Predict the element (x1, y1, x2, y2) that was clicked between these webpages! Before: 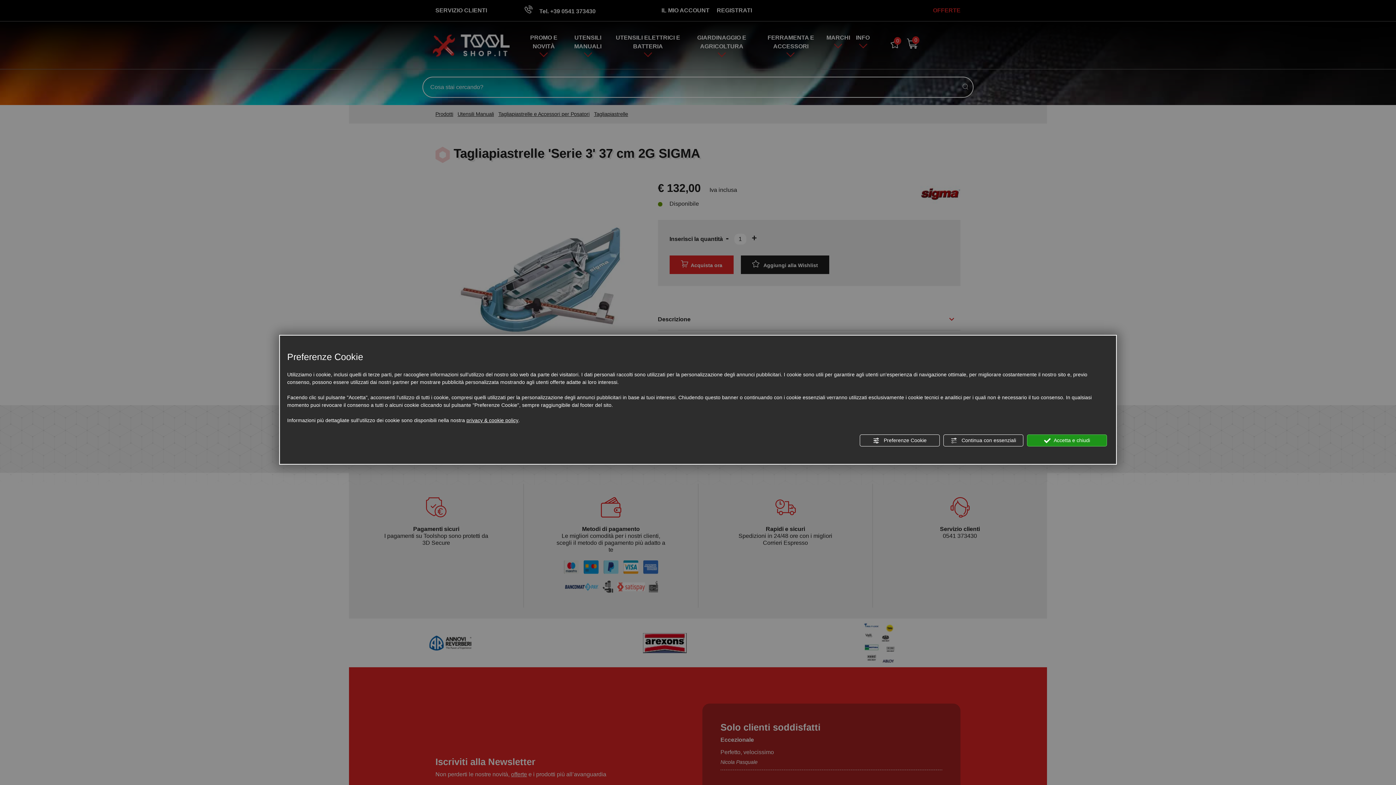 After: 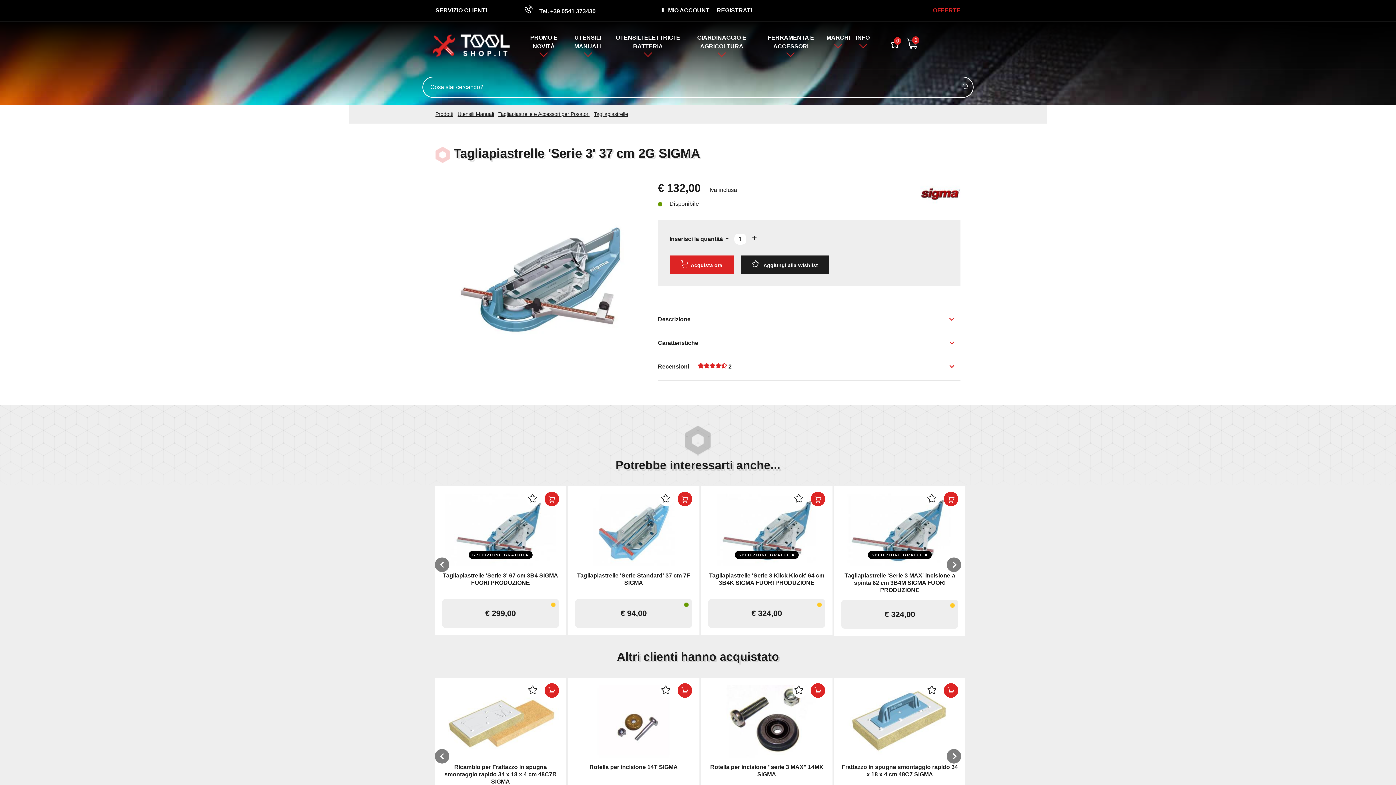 Action: label:  Accetta e chiudi bbox: (1027, 434, 1107, 446)